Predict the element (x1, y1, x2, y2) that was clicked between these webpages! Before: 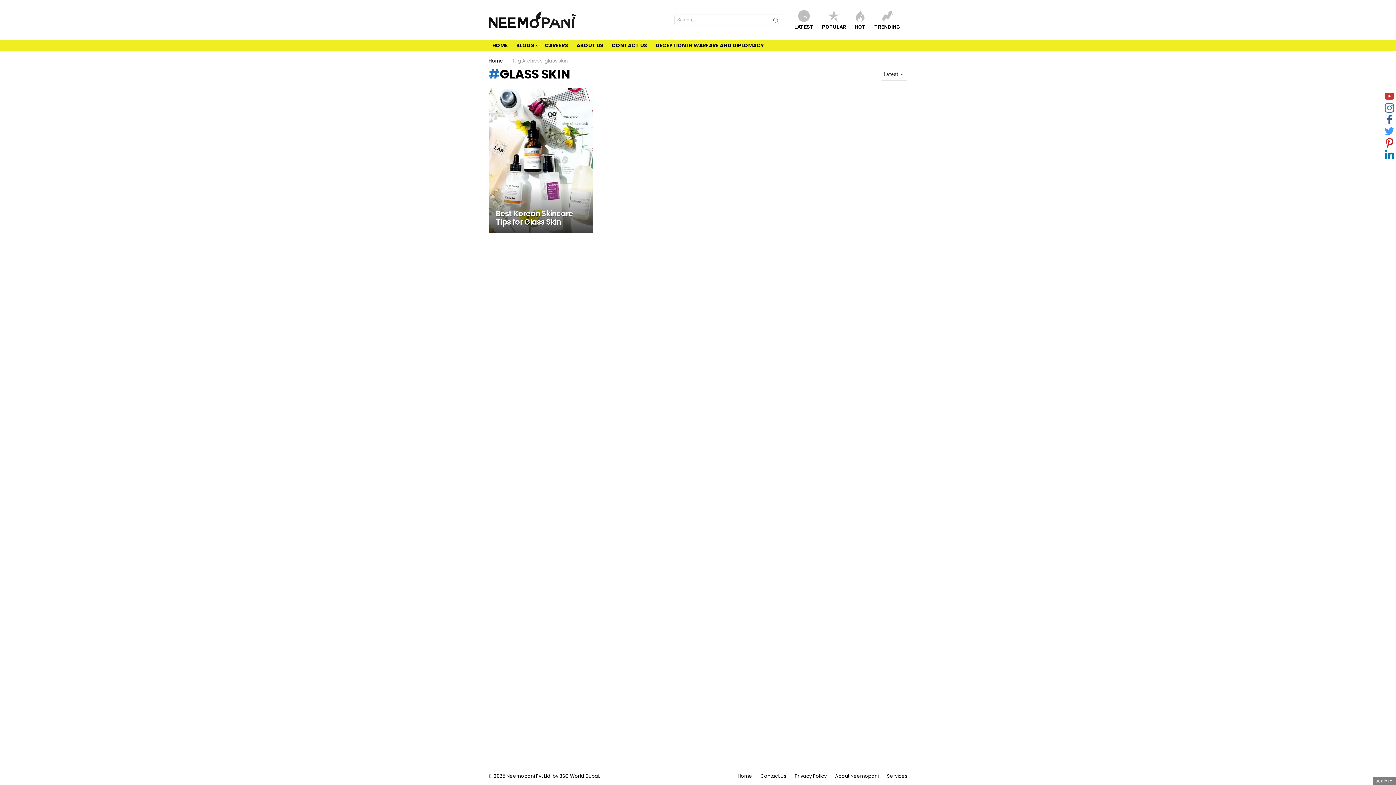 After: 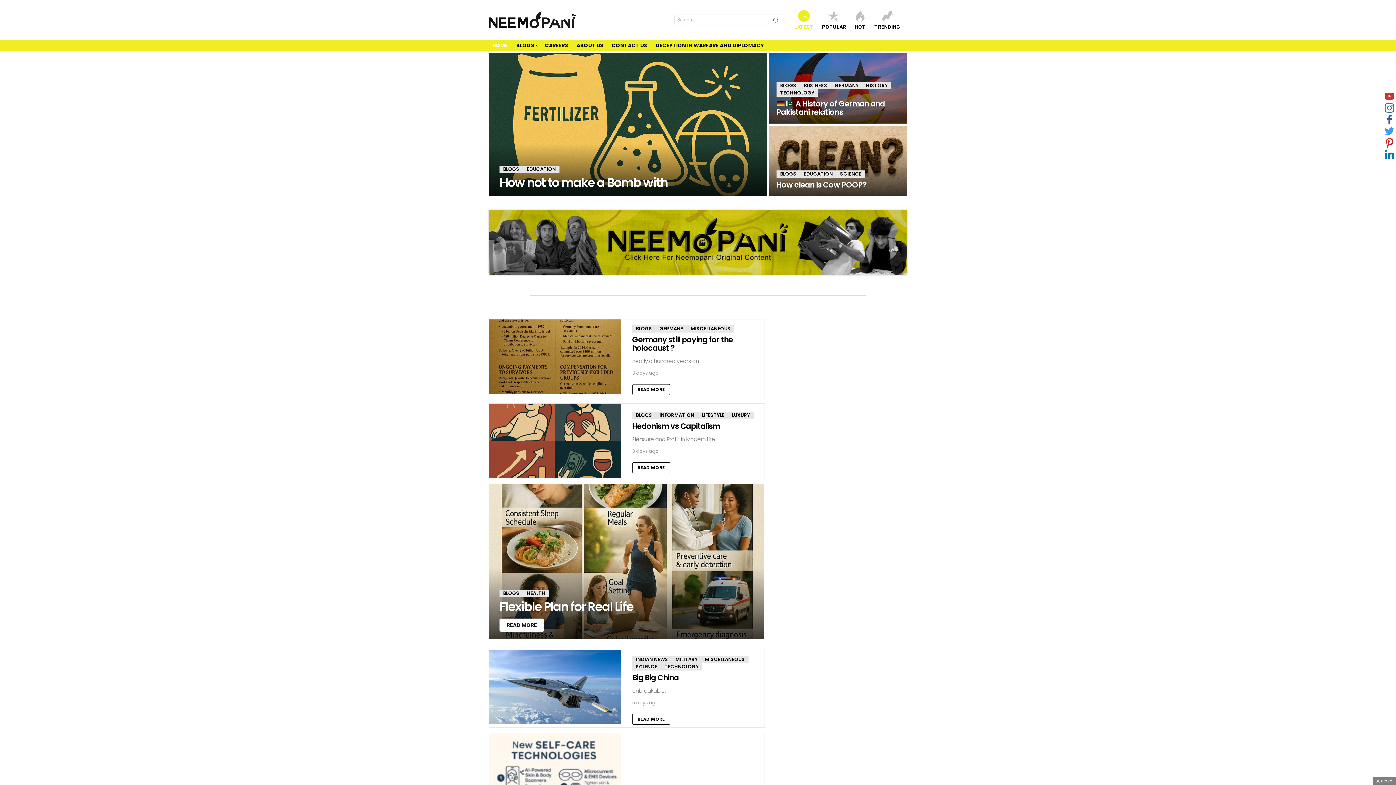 Action: label: LATEST bbox: (790, 10, 817, 29)